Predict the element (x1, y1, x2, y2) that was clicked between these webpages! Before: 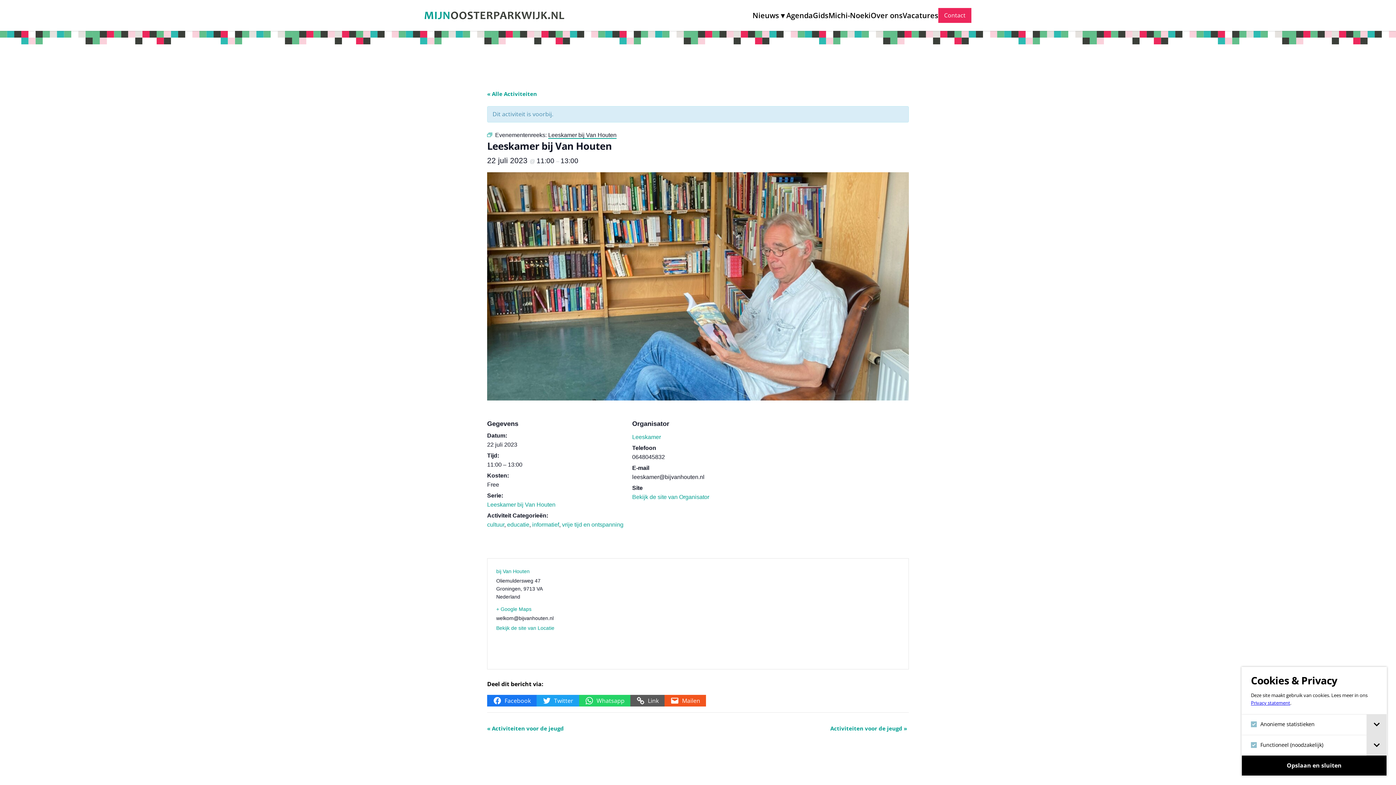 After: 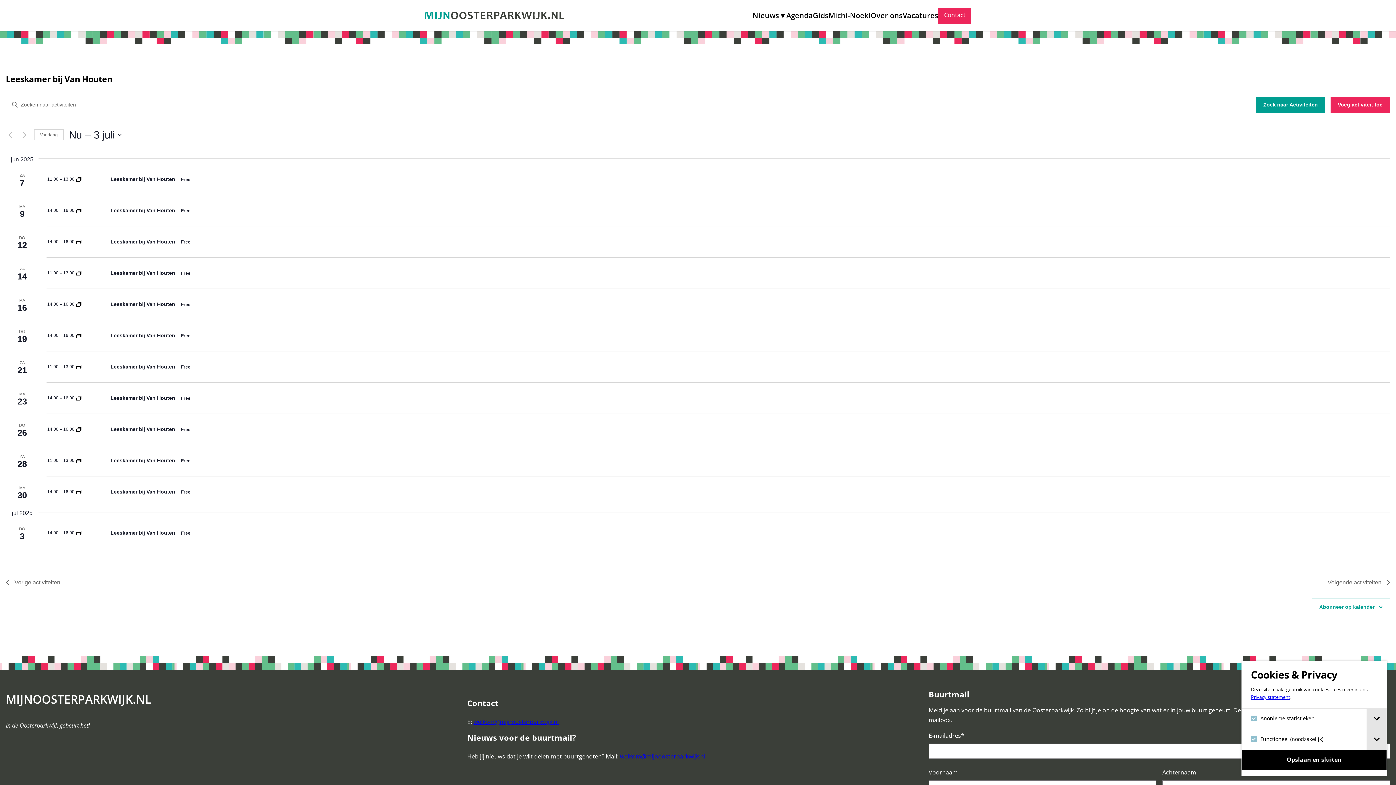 Action: label: Leeskamer bij Van Houten bbox: (487, 501, 555, 508)